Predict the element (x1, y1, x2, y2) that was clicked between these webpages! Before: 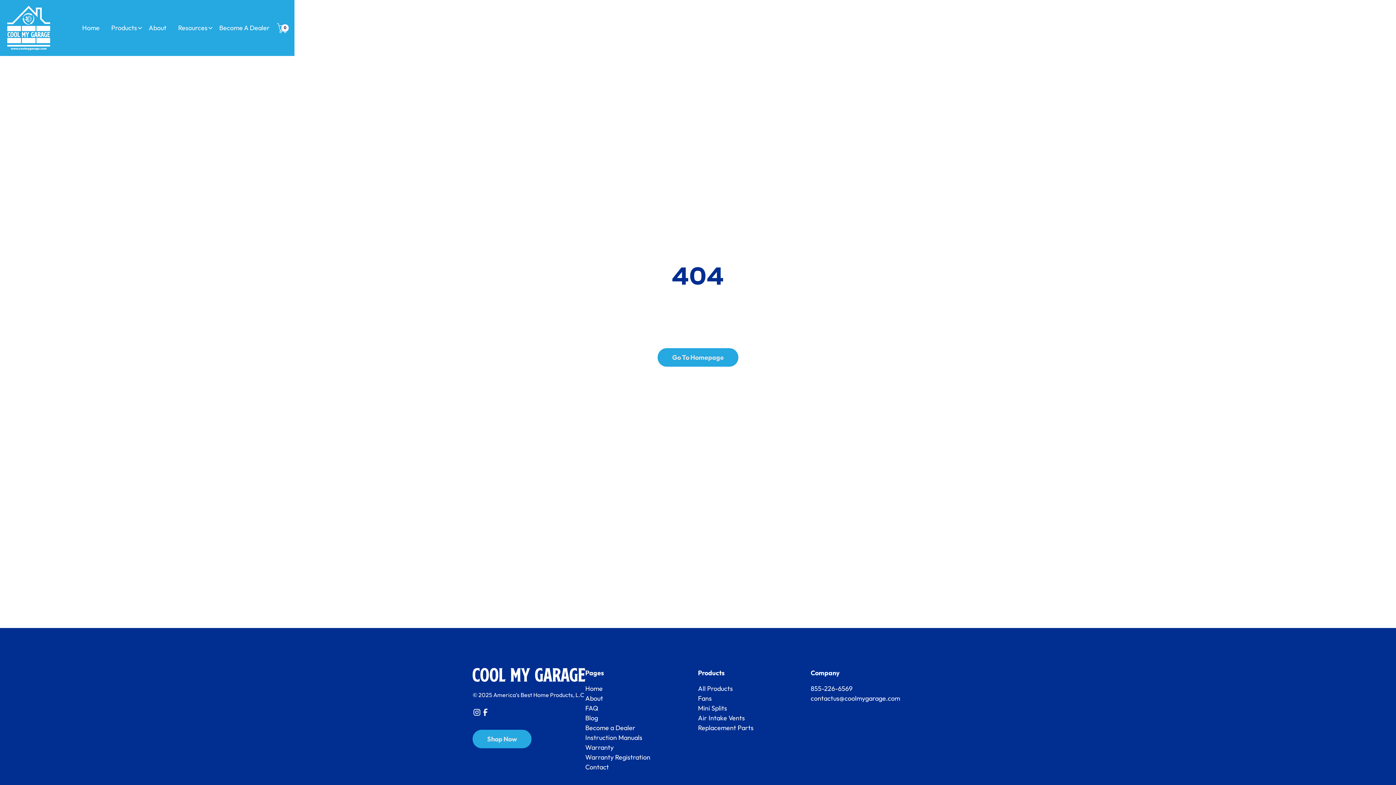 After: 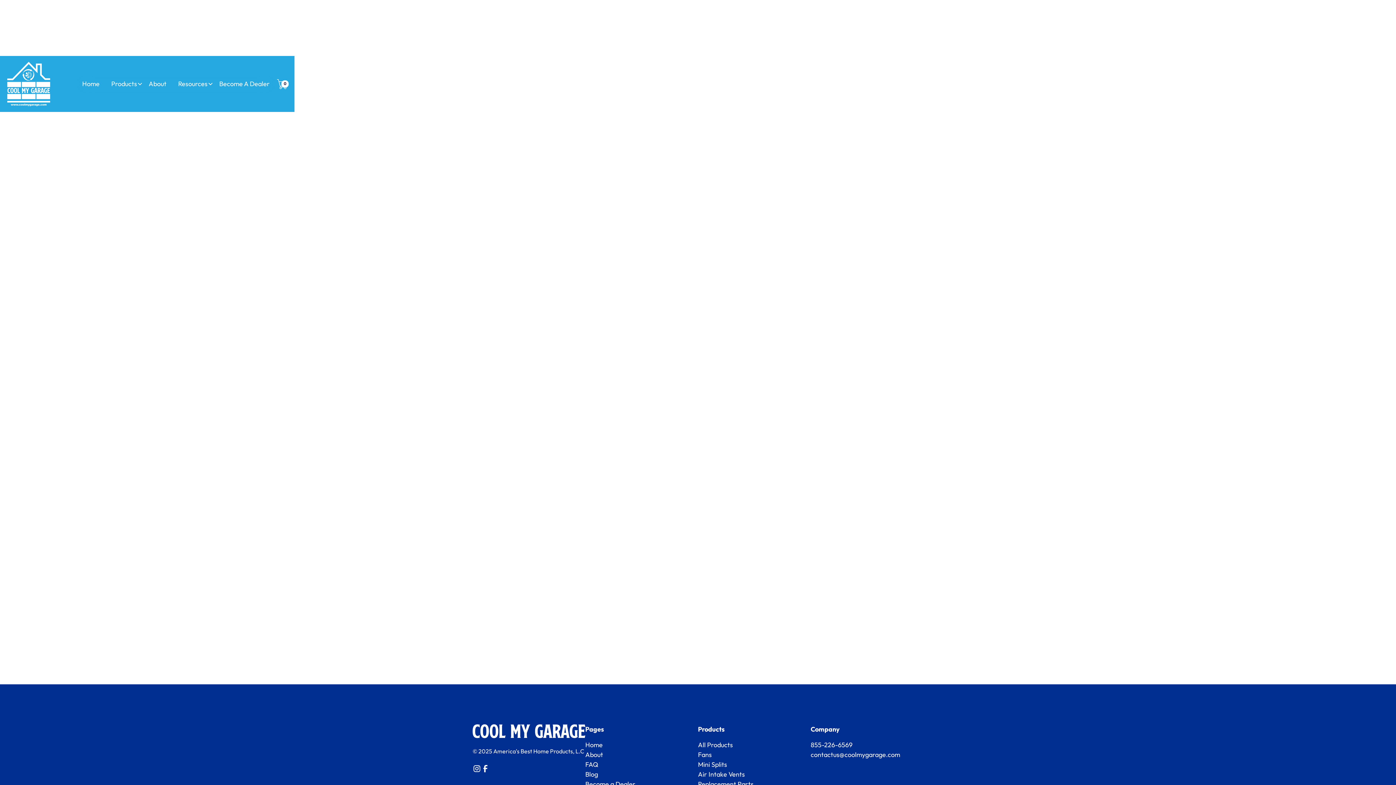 Action: label: Warranty Registration
Warranty Registration bbox: (585, 752, 650, 762)